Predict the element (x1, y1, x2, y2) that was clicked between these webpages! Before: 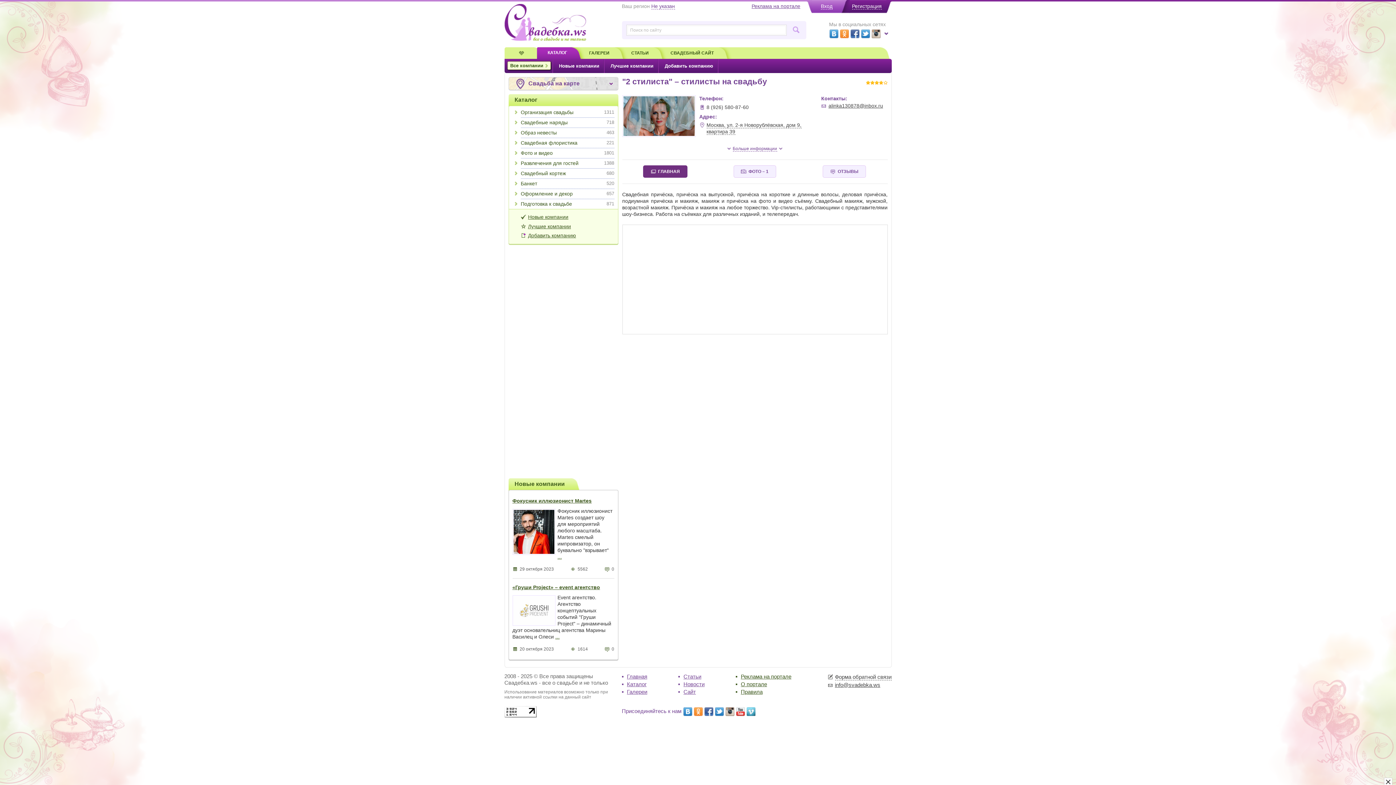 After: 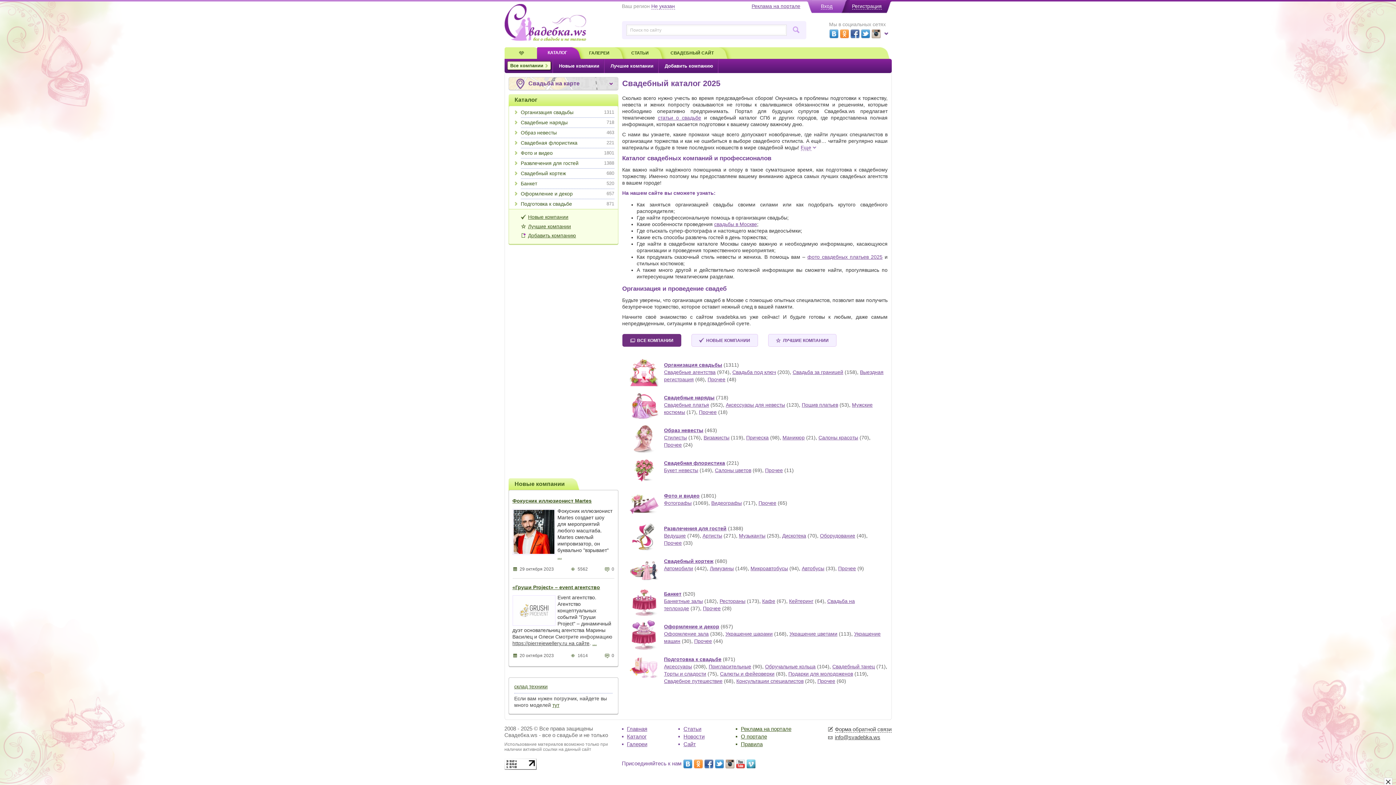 Action: label: Все компании bbox: (507, 61, 550, 69)